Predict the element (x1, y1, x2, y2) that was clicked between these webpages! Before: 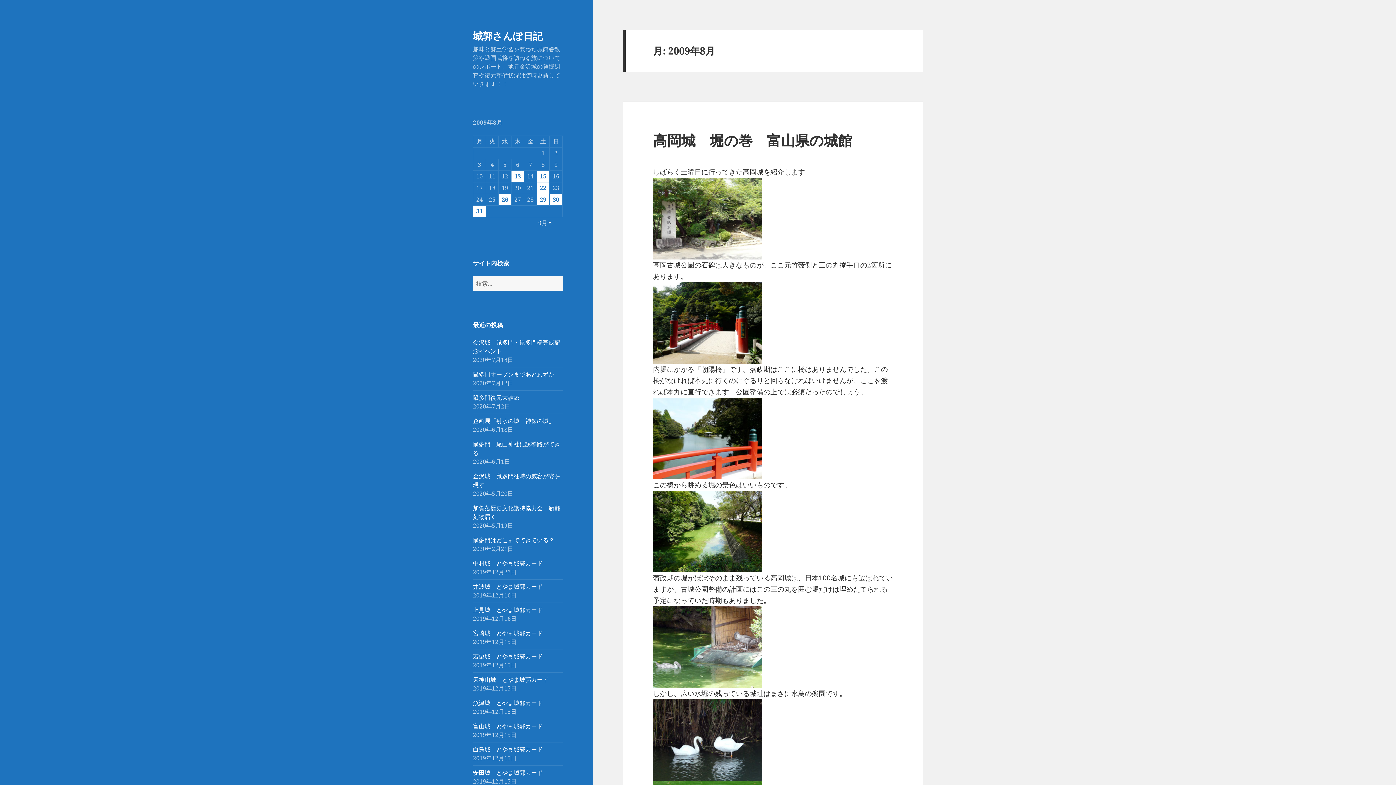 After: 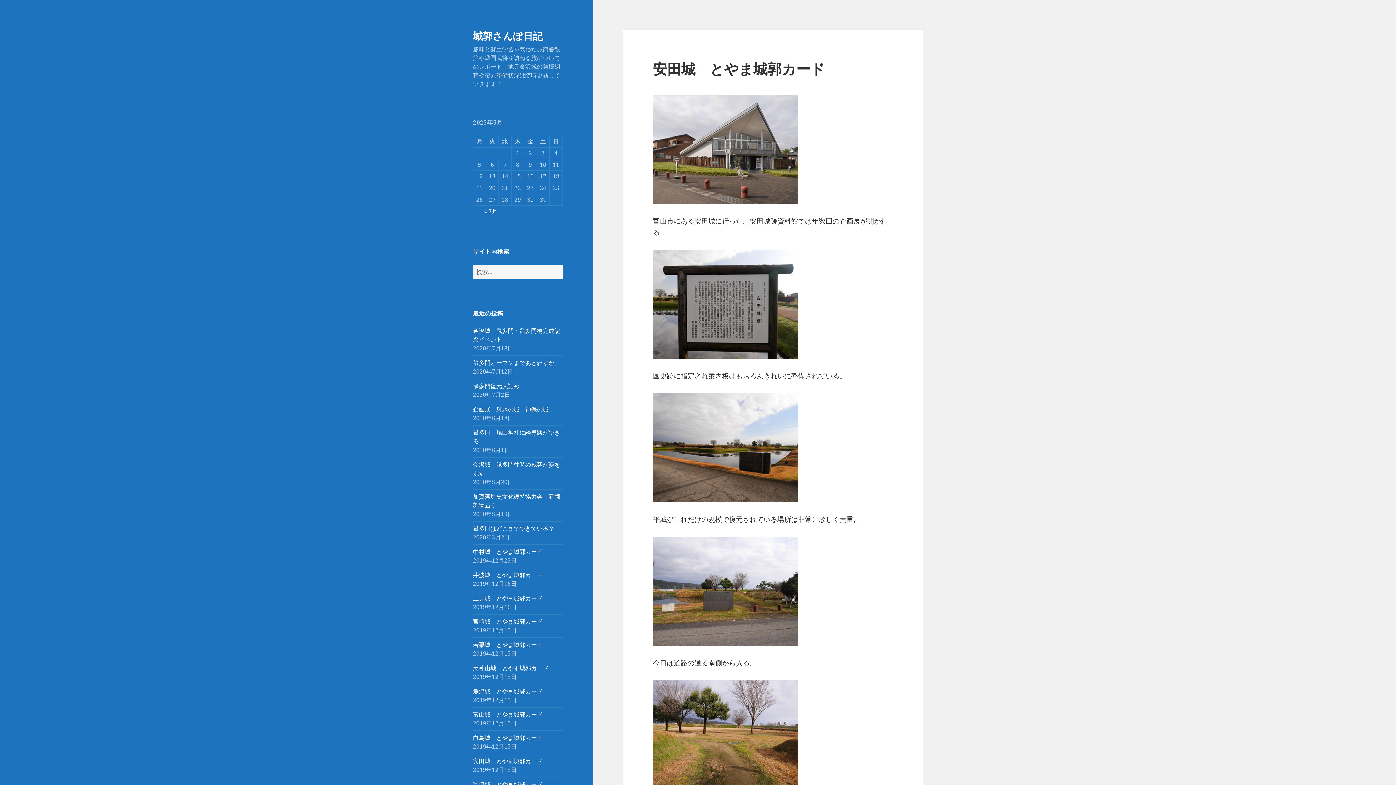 Action: bbox: (473, 769, 542, 777) label: 安田城　とやま城郭カード